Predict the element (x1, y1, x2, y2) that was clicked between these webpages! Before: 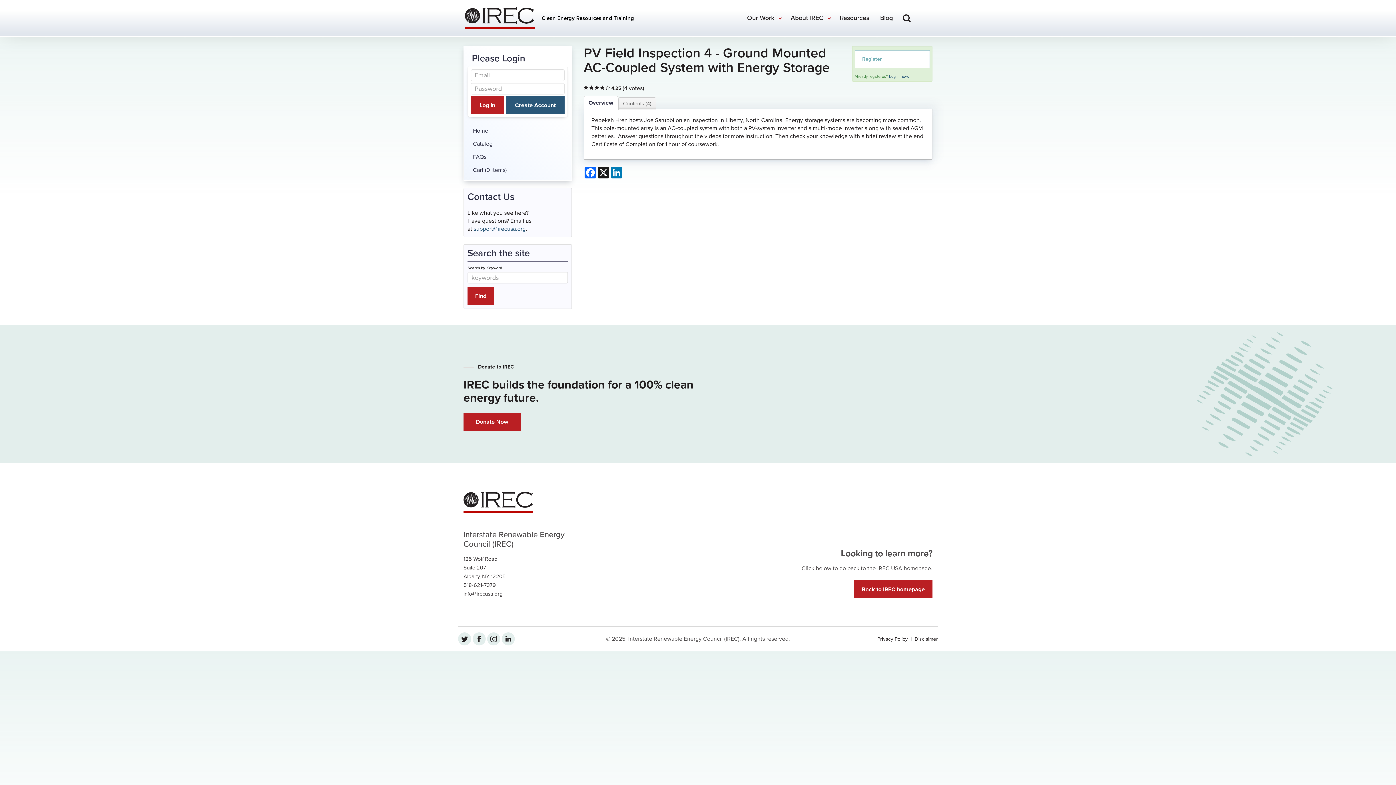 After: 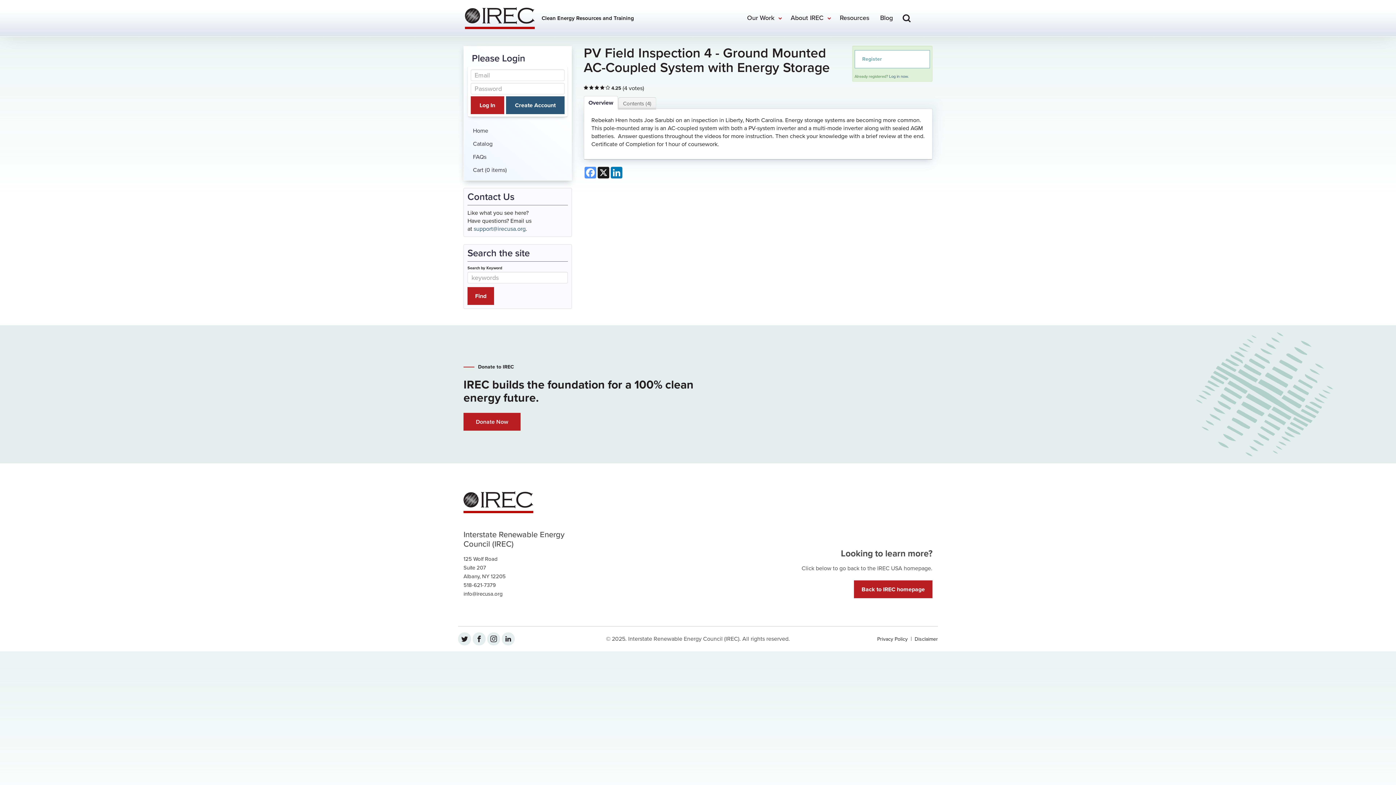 Action: bbox: (583, 166, 597, 178) label: Facebook